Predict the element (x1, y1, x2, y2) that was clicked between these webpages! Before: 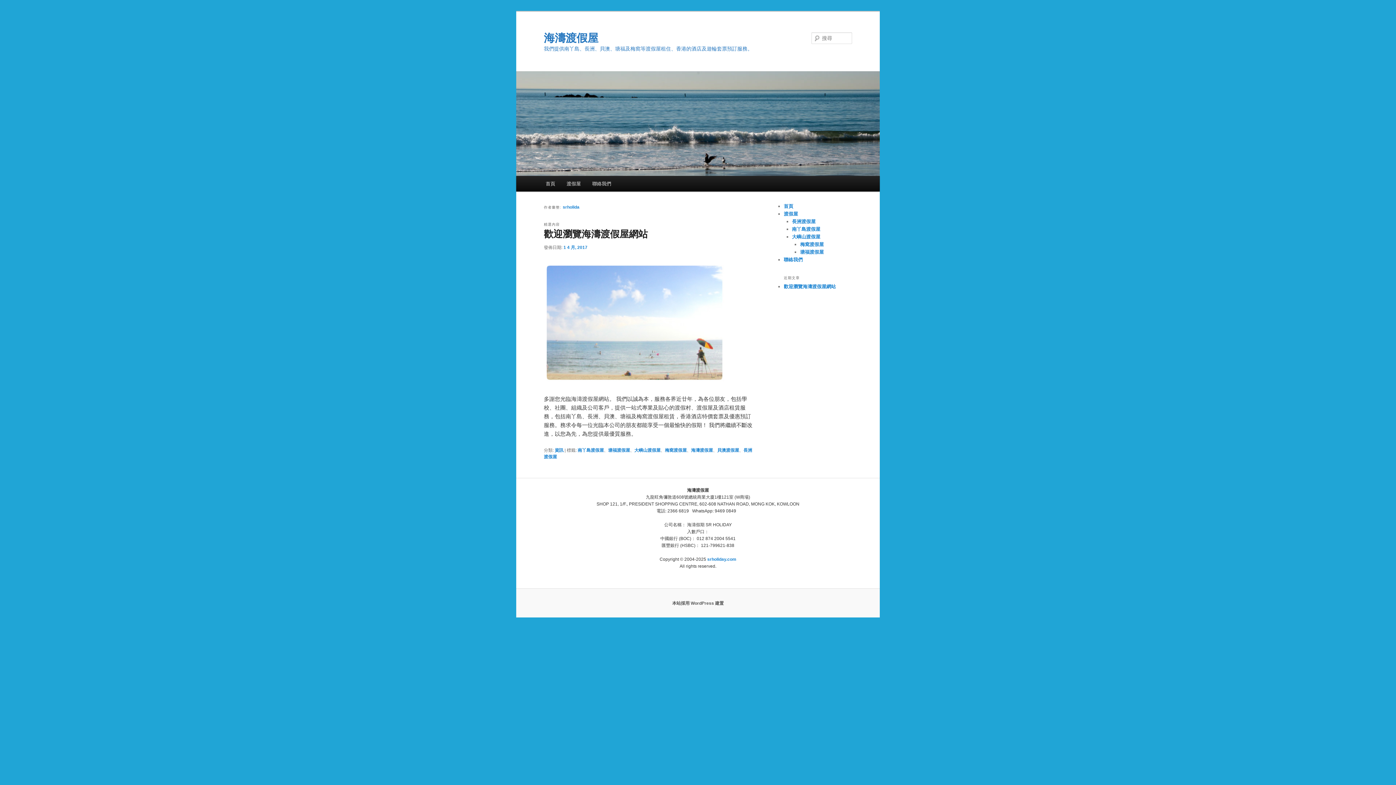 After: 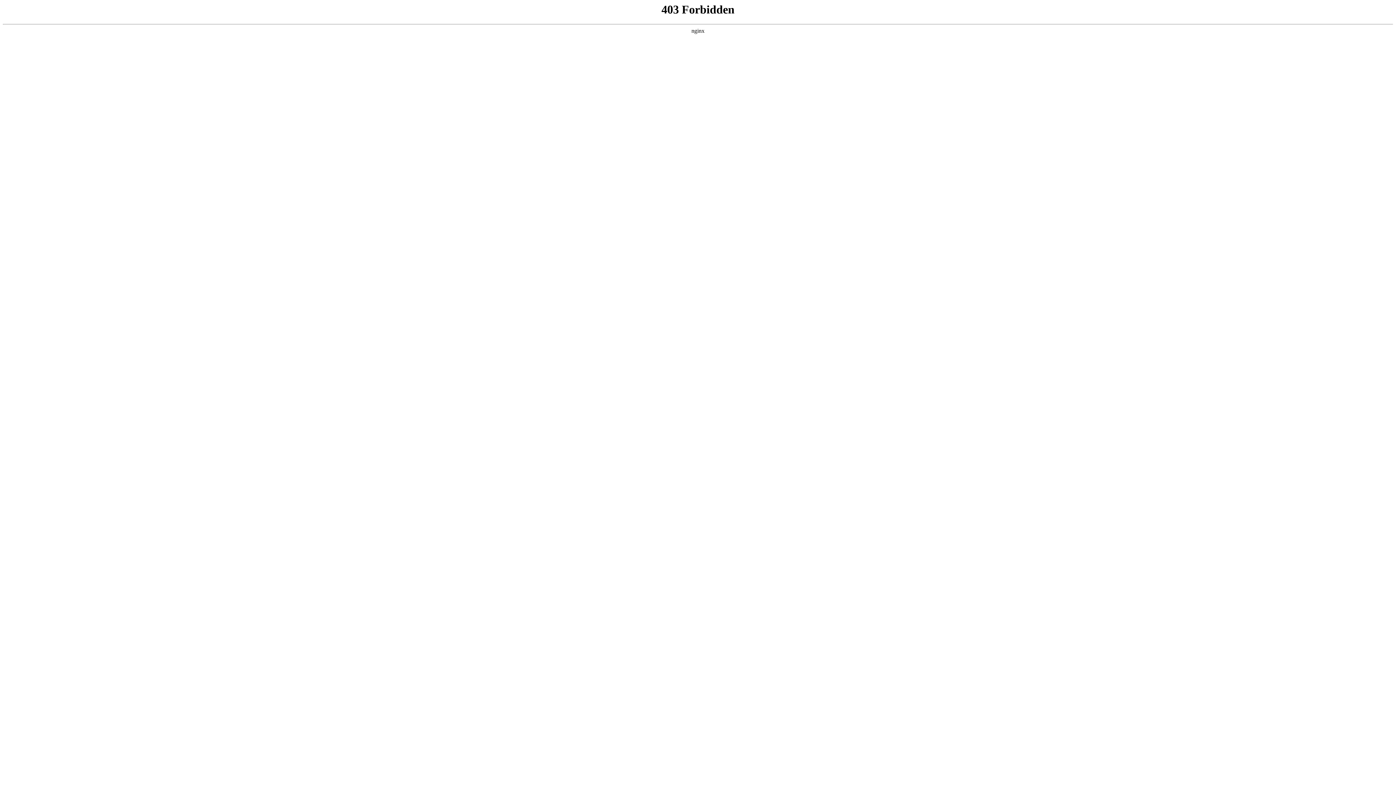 Action: label: 本站採用 WordPress 建置 bbox: (672, 600, 724, 606)